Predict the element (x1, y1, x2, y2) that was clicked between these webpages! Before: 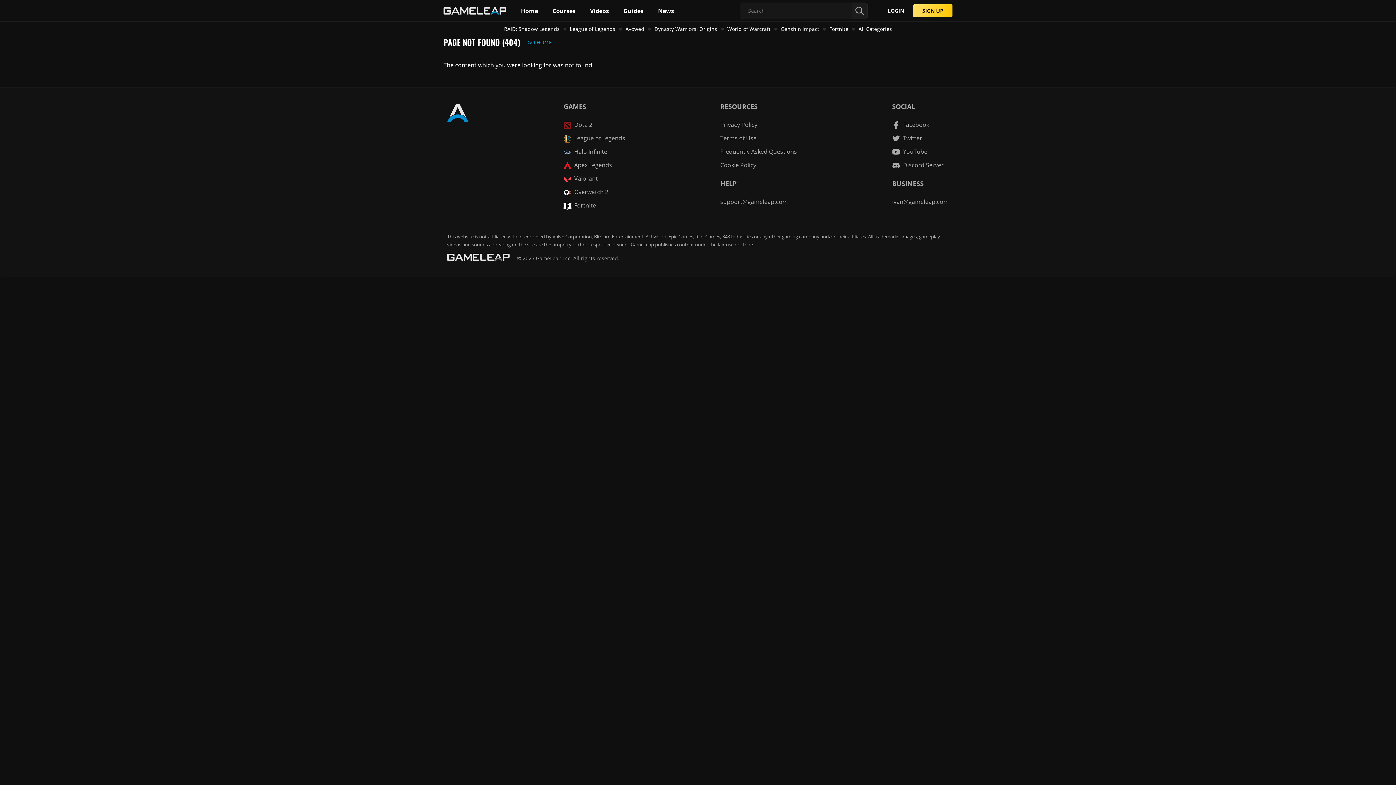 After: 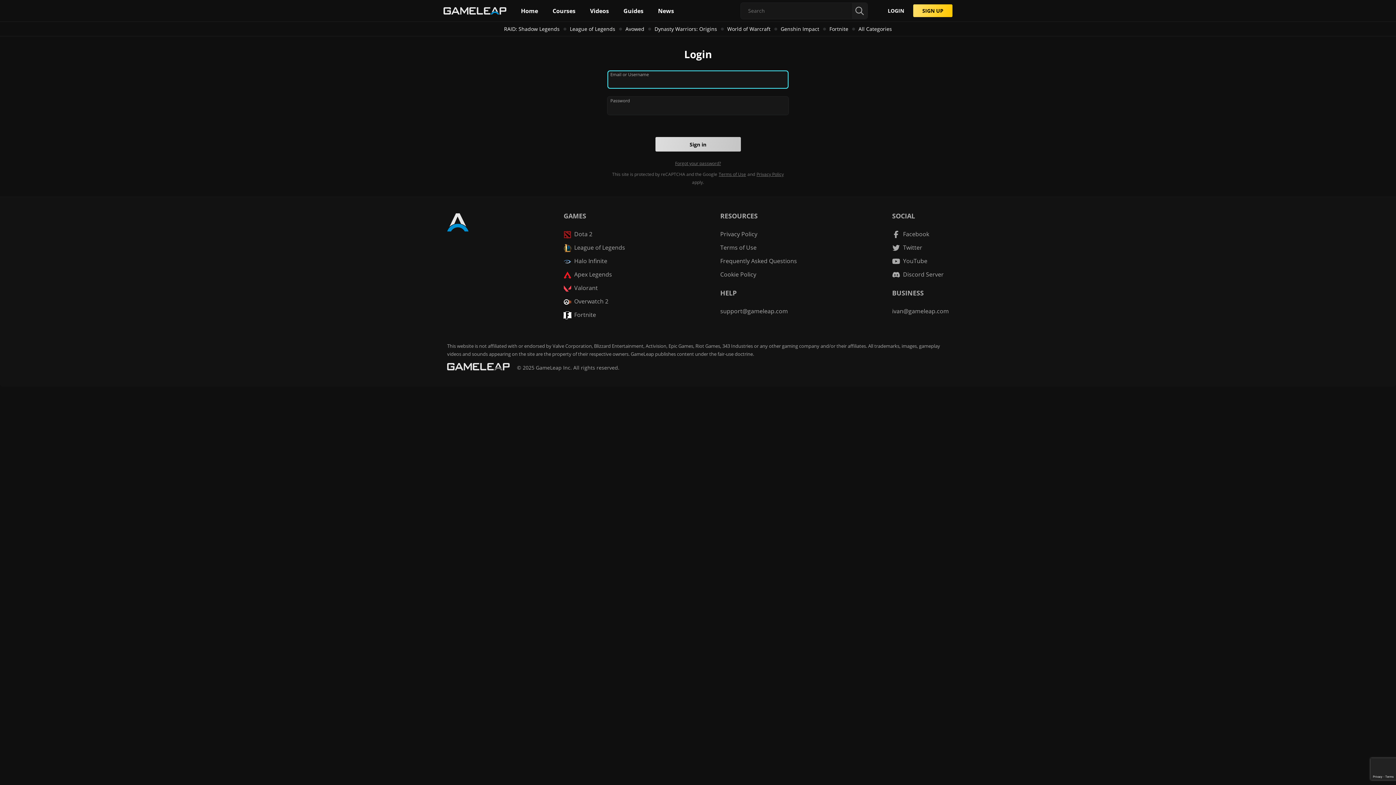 Action: label: LOGIN bbox: (878, 4, 913, 17)